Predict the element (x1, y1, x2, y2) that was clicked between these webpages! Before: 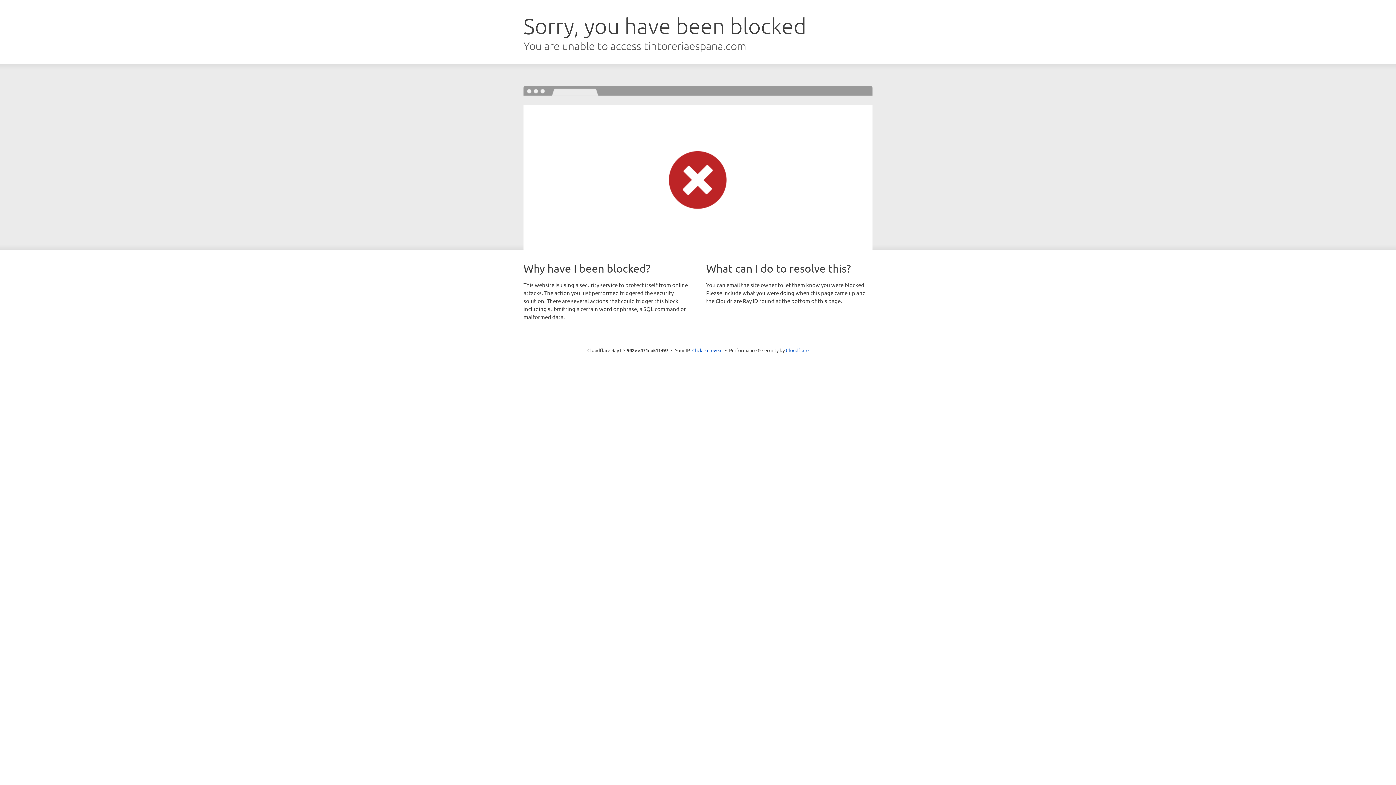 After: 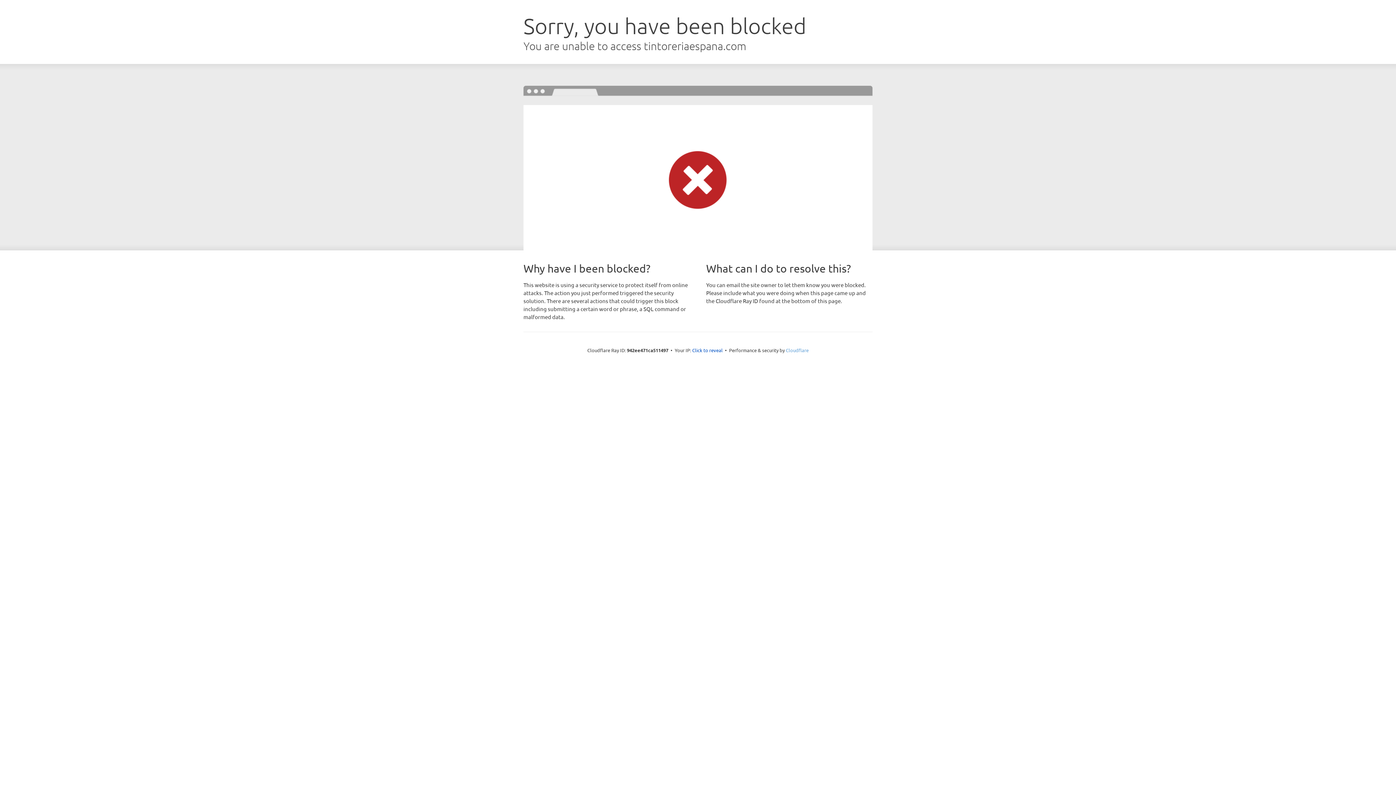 Action: bbox: (786, 347, 808, 353) label: Cloudflare